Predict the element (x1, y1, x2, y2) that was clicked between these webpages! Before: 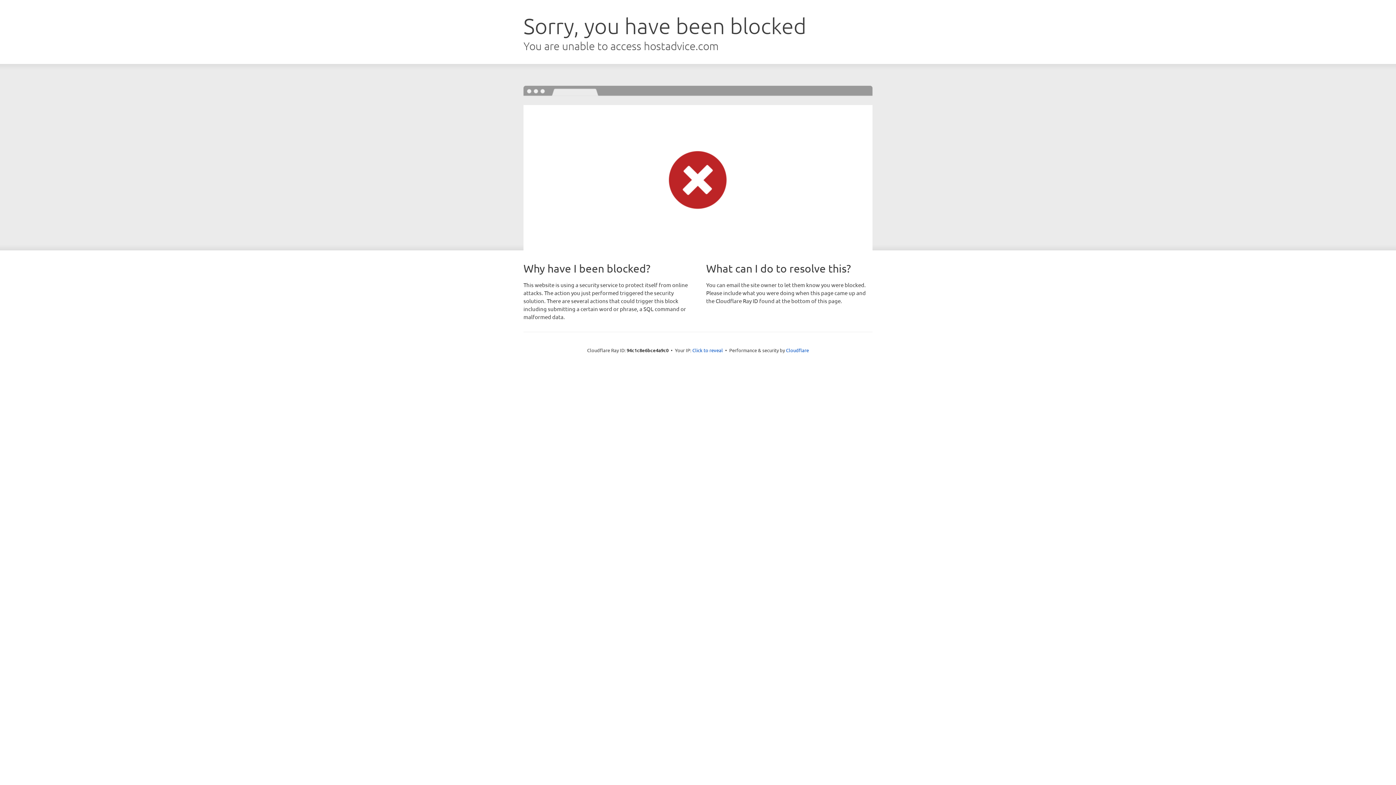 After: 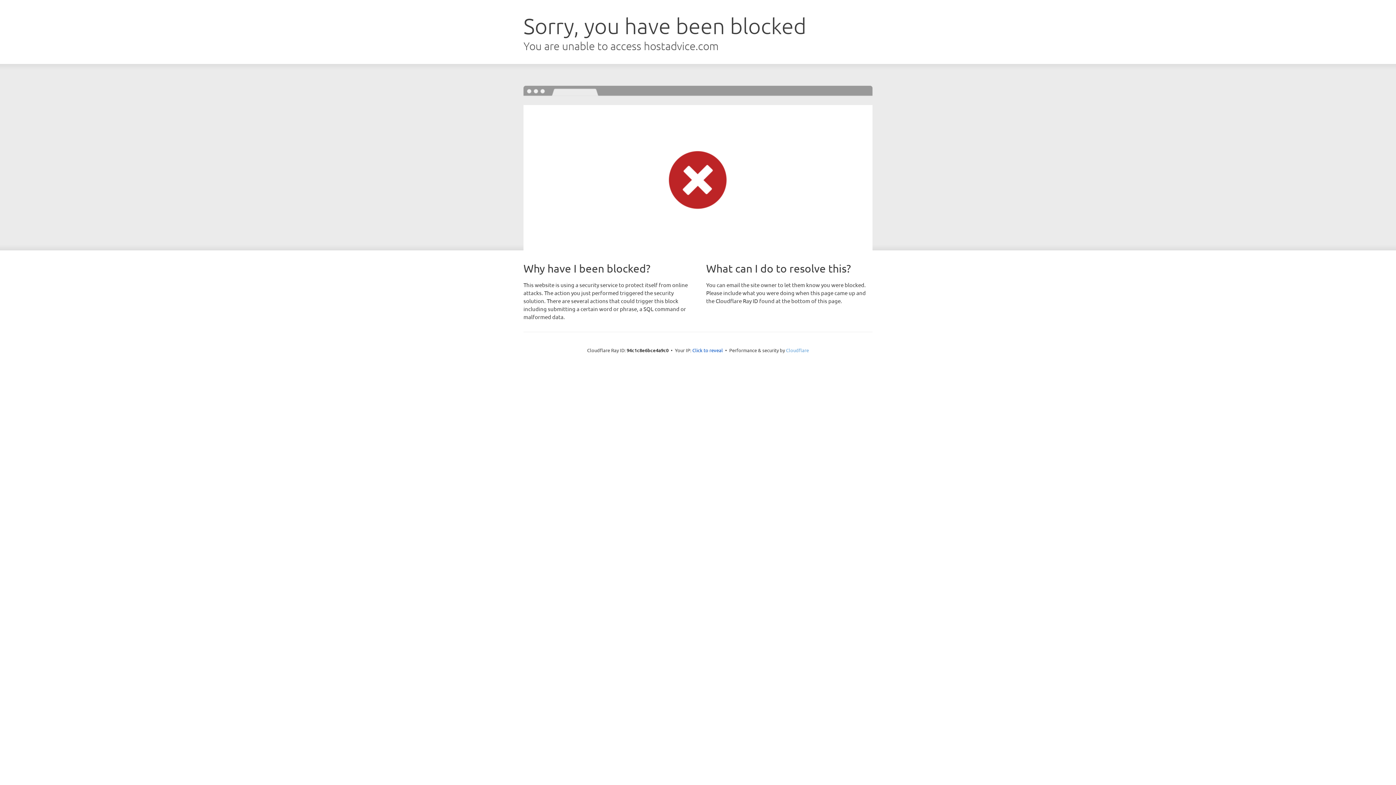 Action: bbox: (786, 347, 809, 353) label: Cloudflare